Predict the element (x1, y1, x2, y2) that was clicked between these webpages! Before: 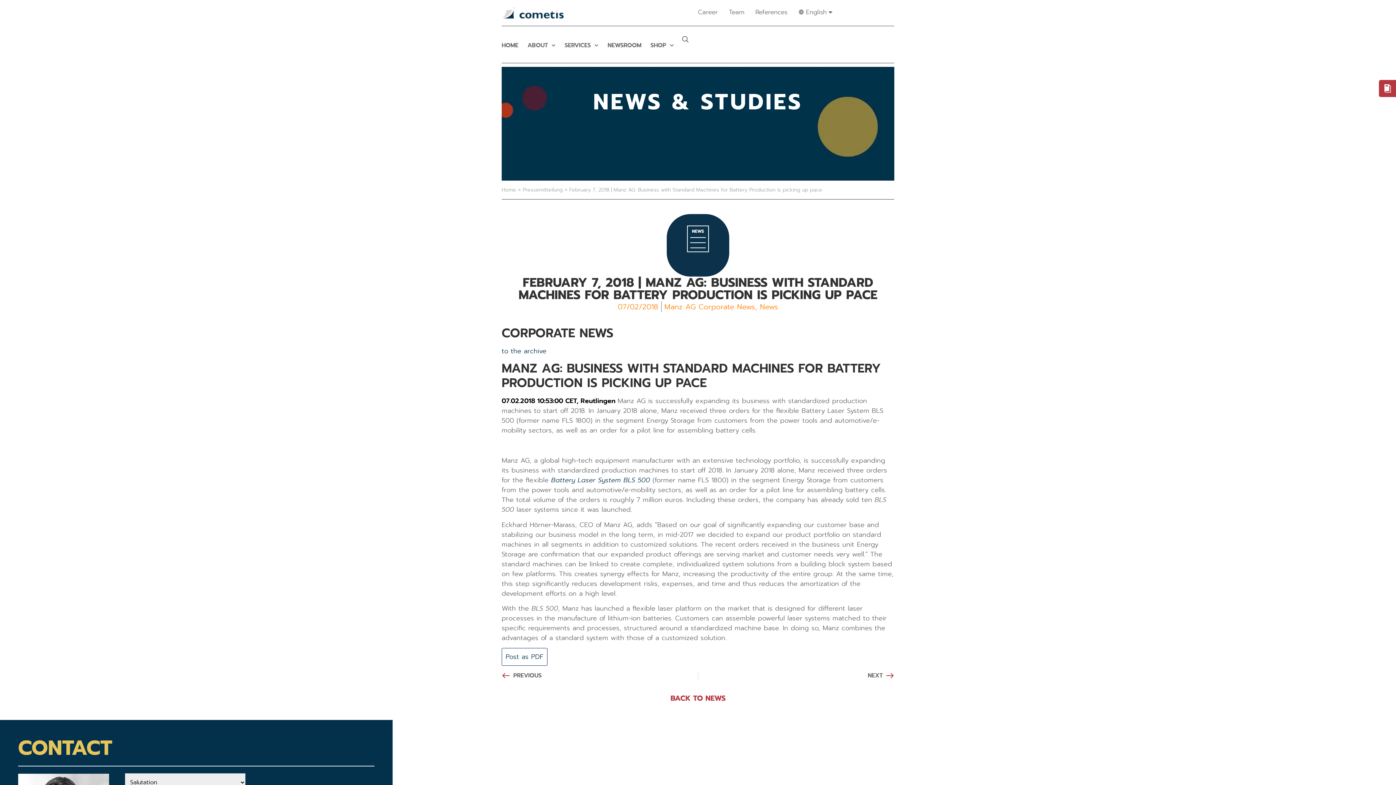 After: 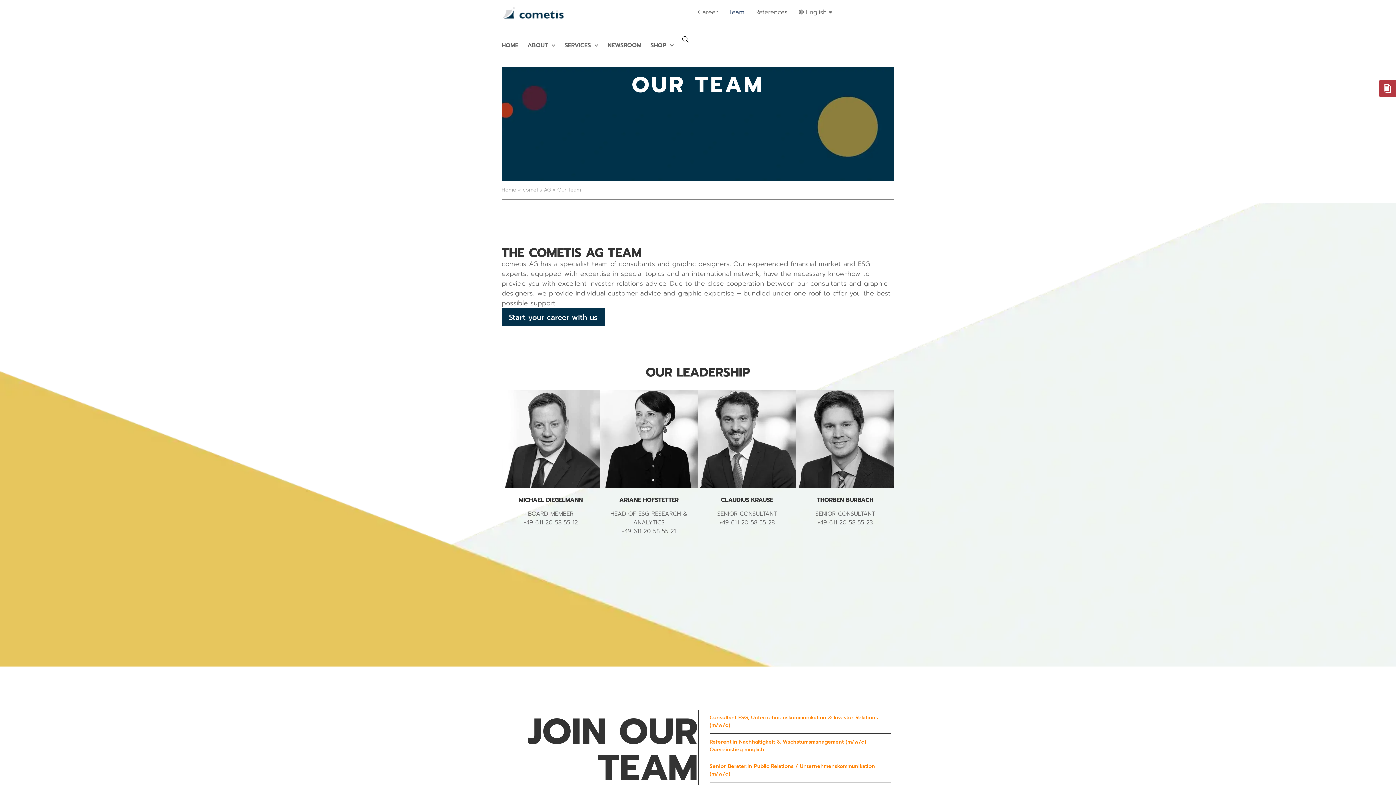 Action: bbox: (729, 7, 744, 17) label: Team